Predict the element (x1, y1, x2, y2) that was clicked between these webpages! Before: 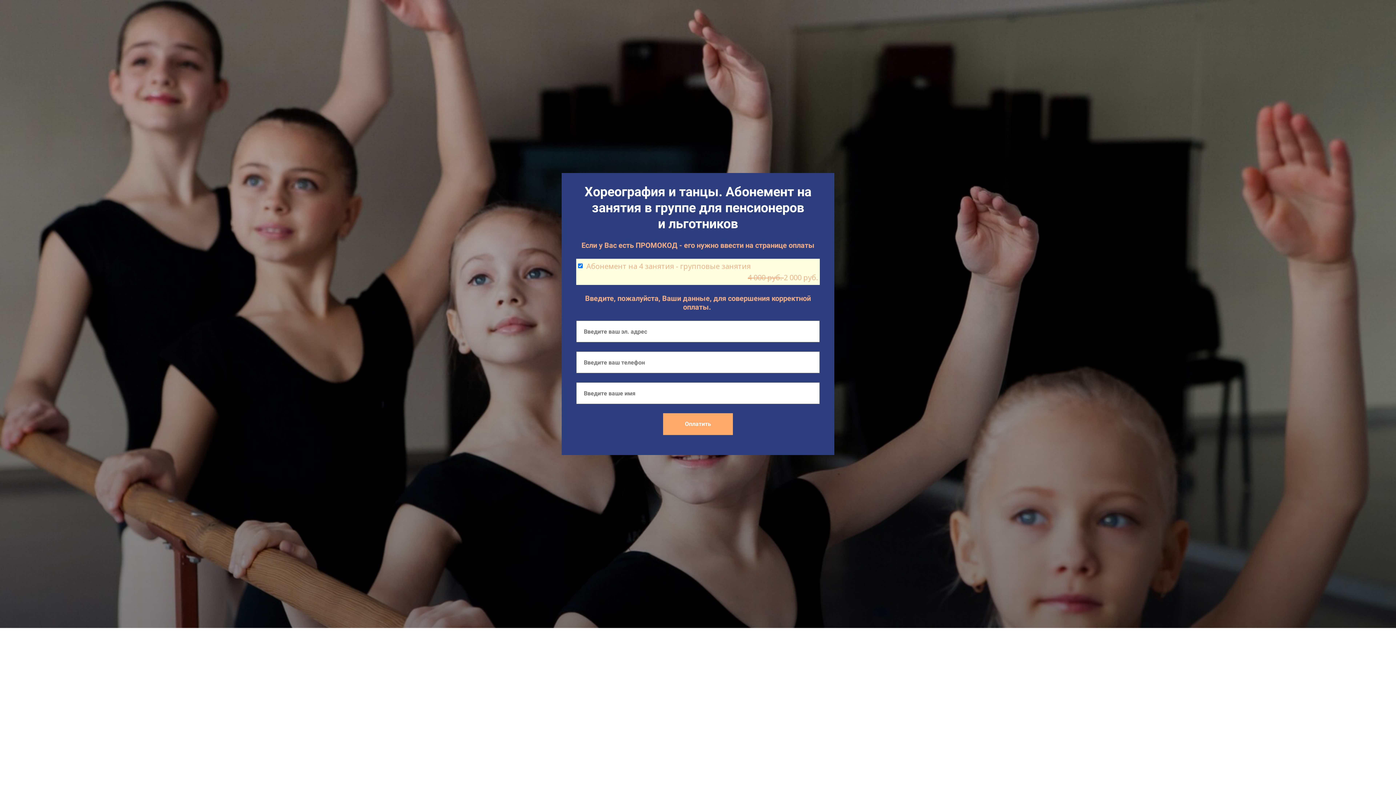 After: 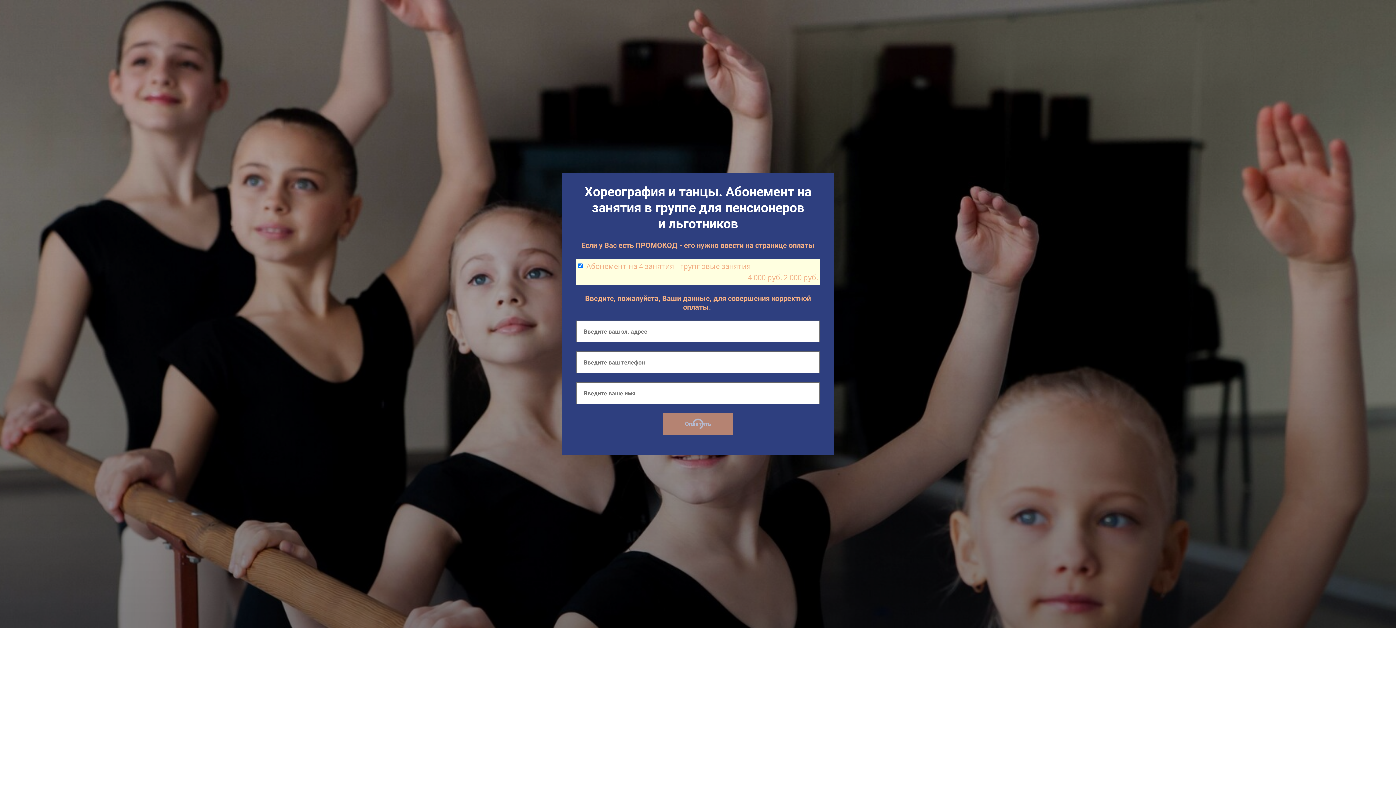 Action: bbox: (663, 413, 733, 435) label: Оплатить